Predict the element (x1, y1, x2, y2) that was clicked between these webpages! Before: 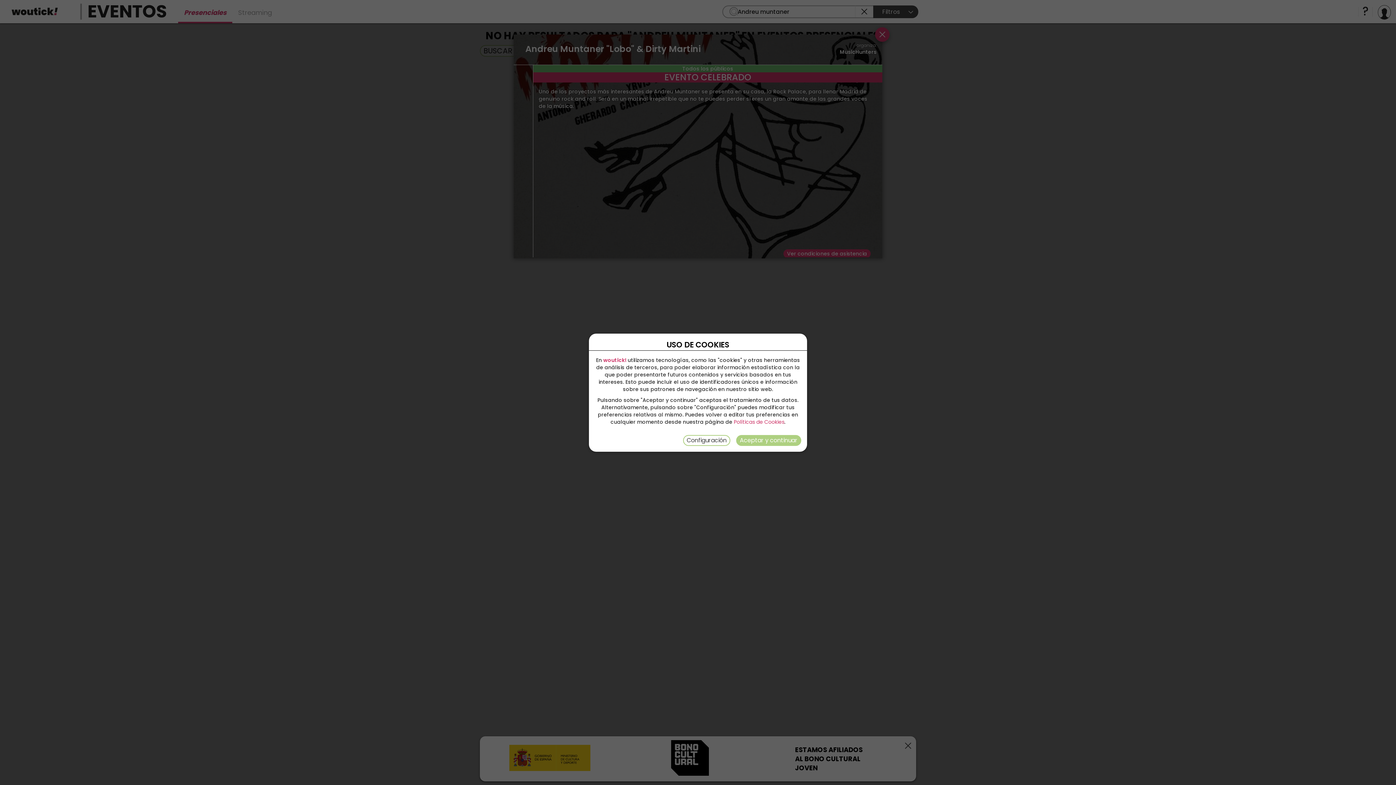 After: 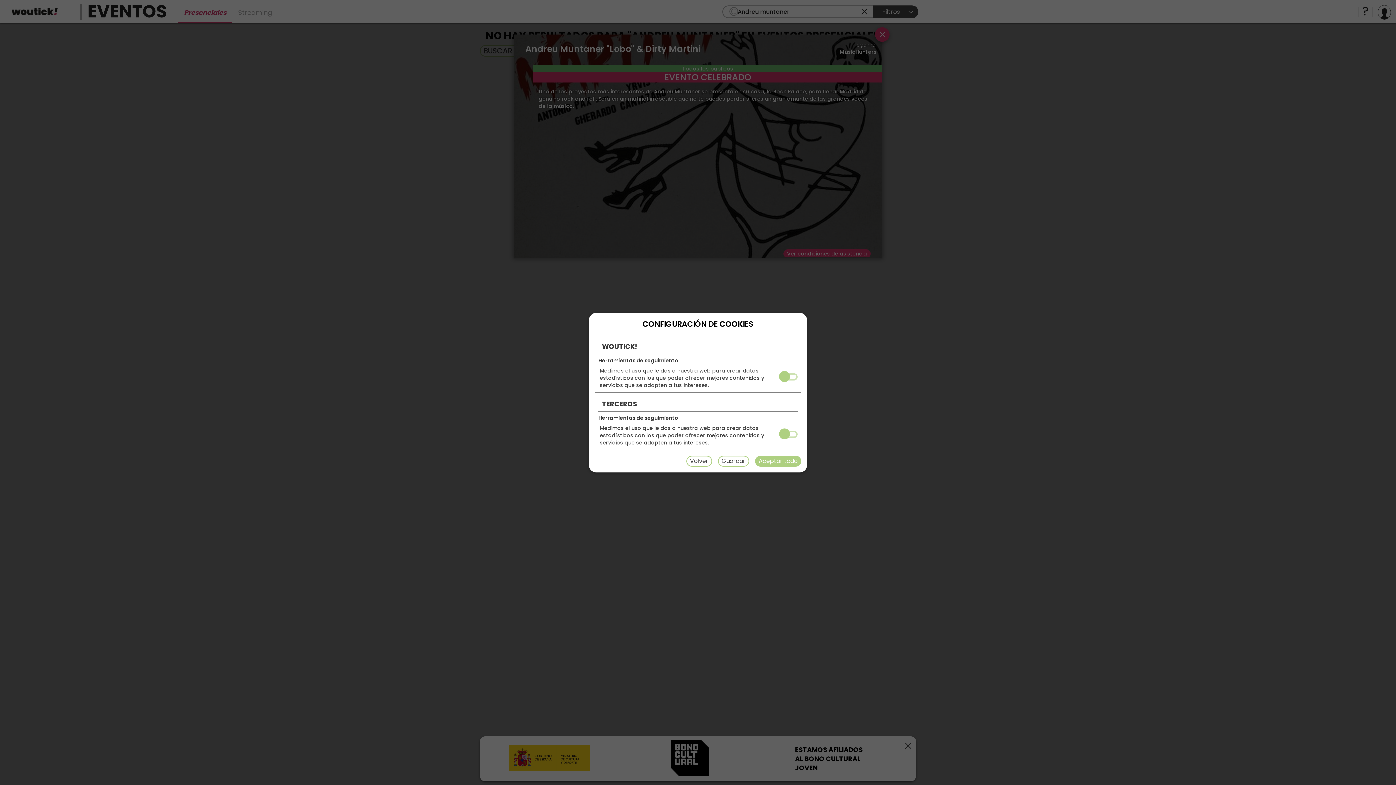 Action: bbox: (683, 435, 730, 446) label: Configuración